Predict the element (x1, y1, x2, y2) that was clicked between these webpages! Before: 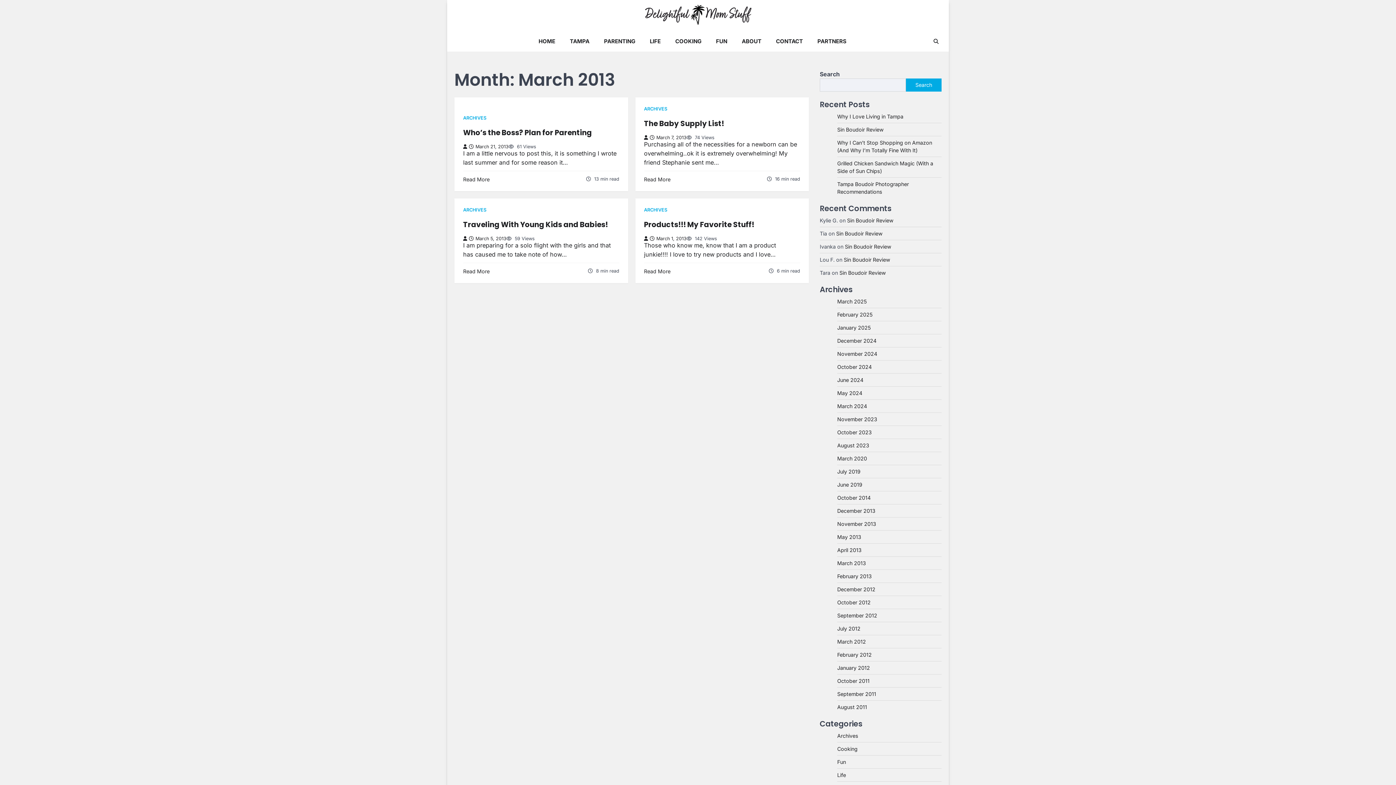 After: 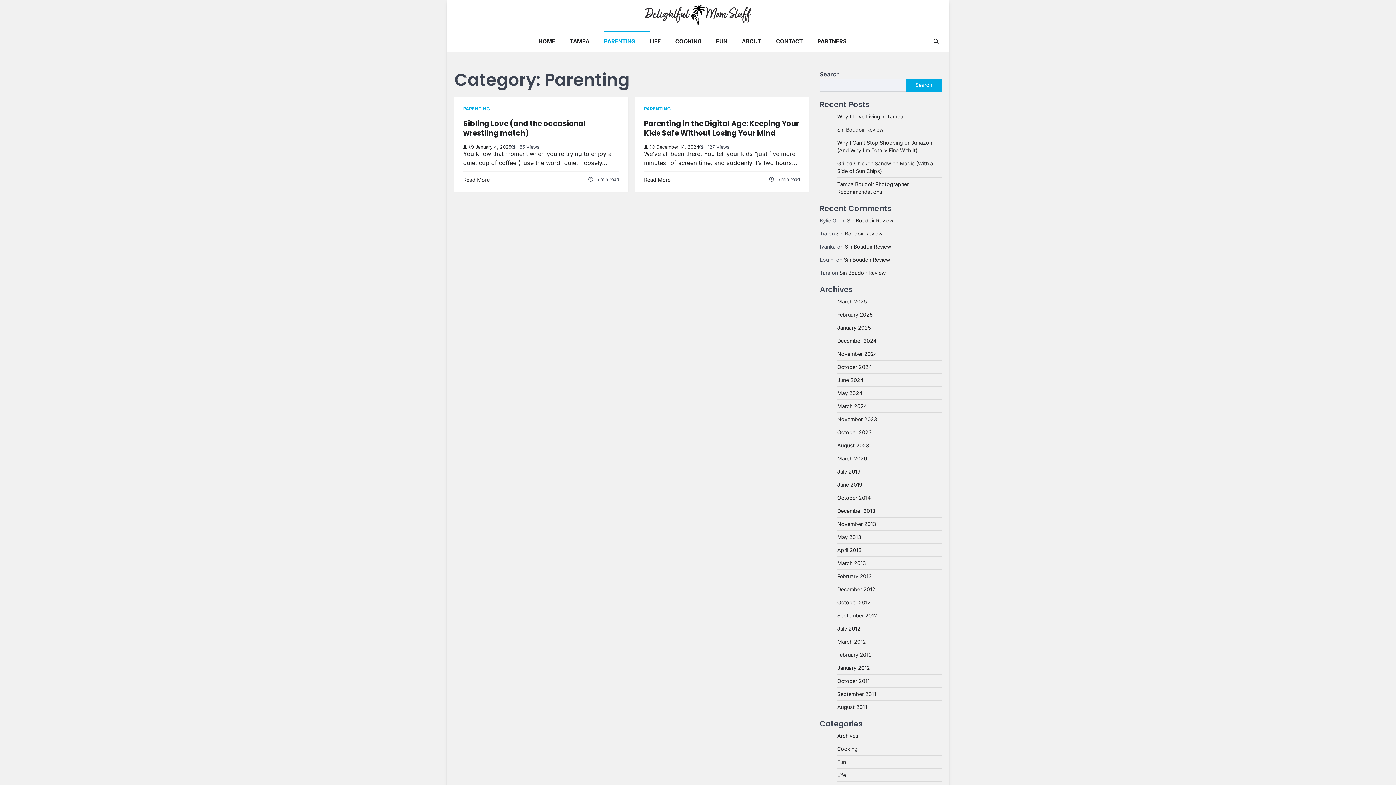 Action: bbox: (596, 31, 642, 51) label: PARENTING